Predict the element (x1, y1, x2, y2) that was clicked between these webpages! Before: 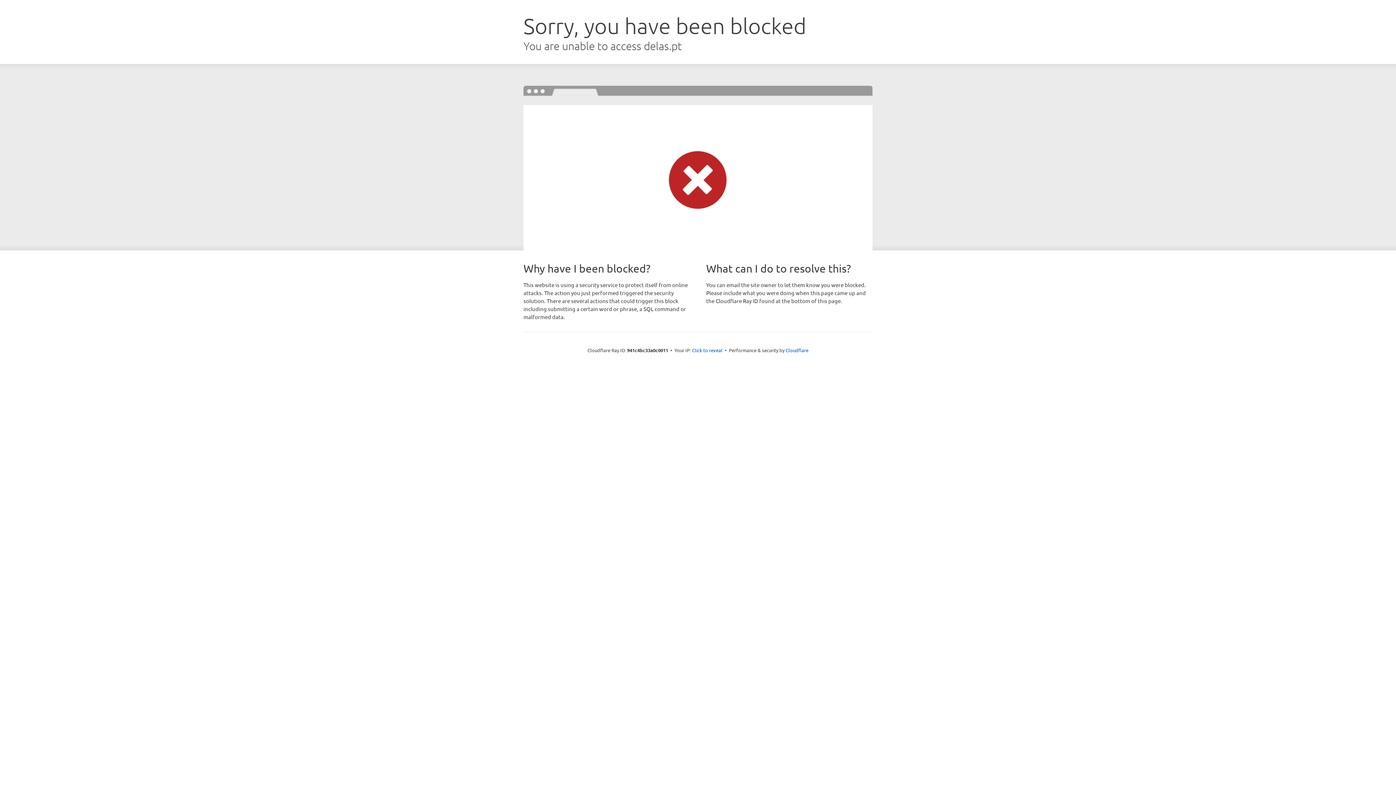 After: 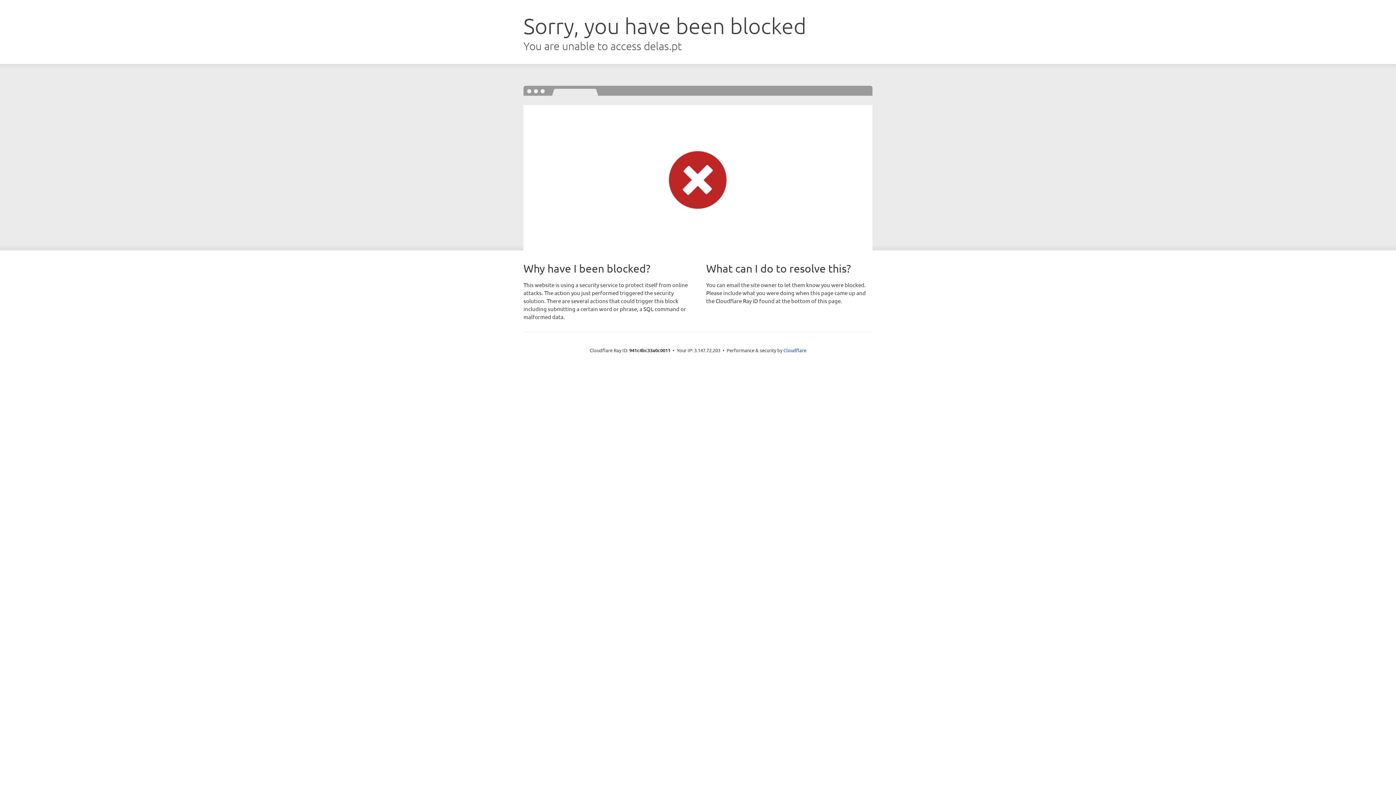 Action: label: Click to reveal bbox: (692, 346, 722, 353)